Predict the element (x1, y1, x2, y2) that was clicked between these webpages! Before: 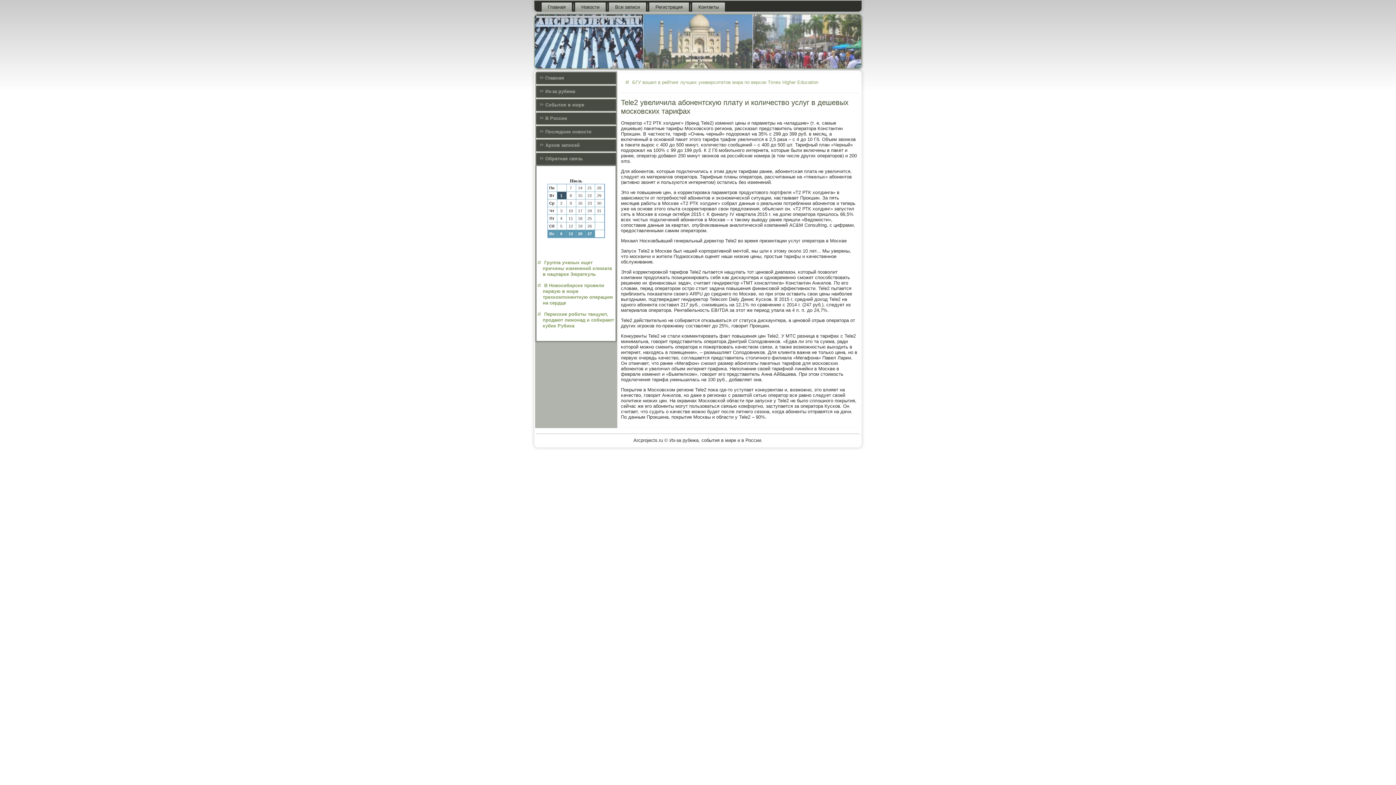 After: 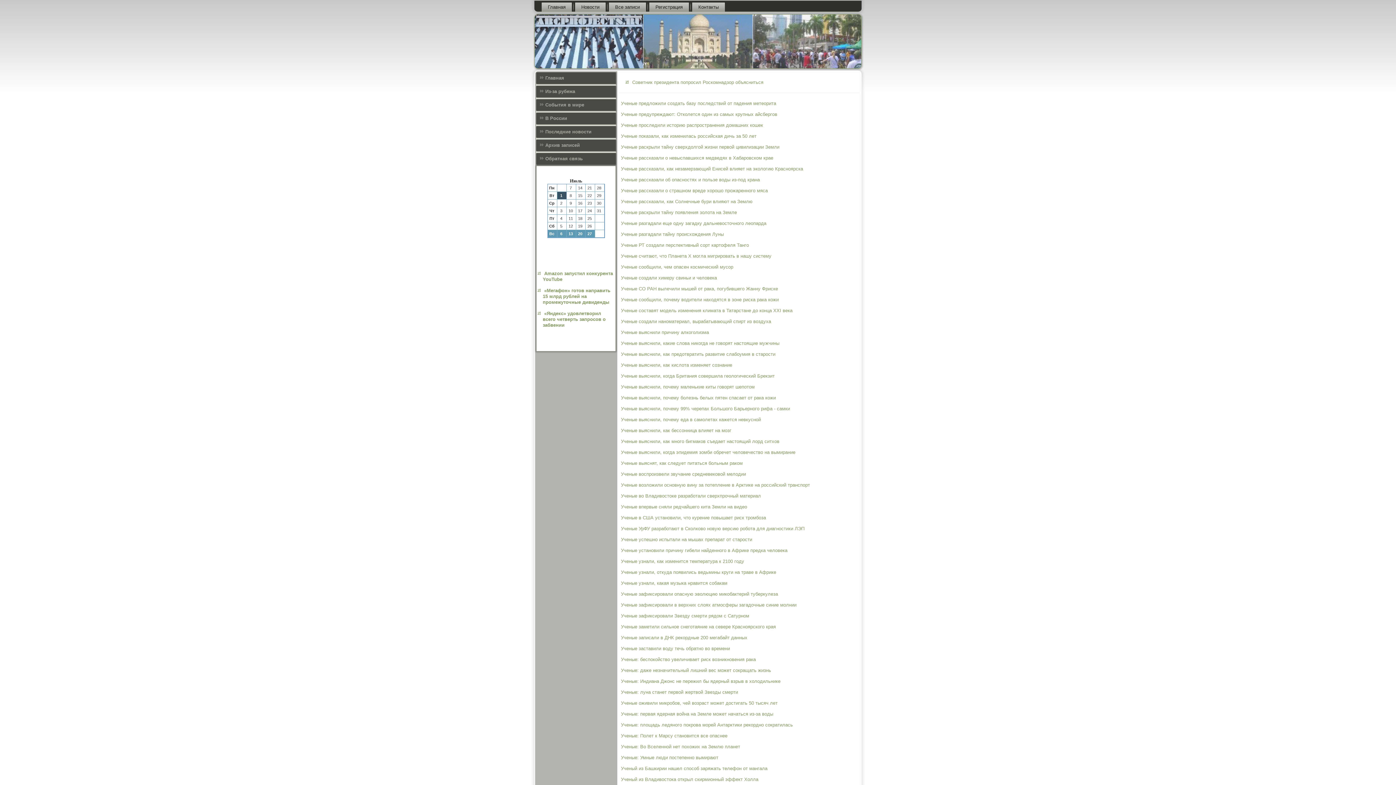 Action: bbox: (536, 139, 616, 151) label: Архив записей